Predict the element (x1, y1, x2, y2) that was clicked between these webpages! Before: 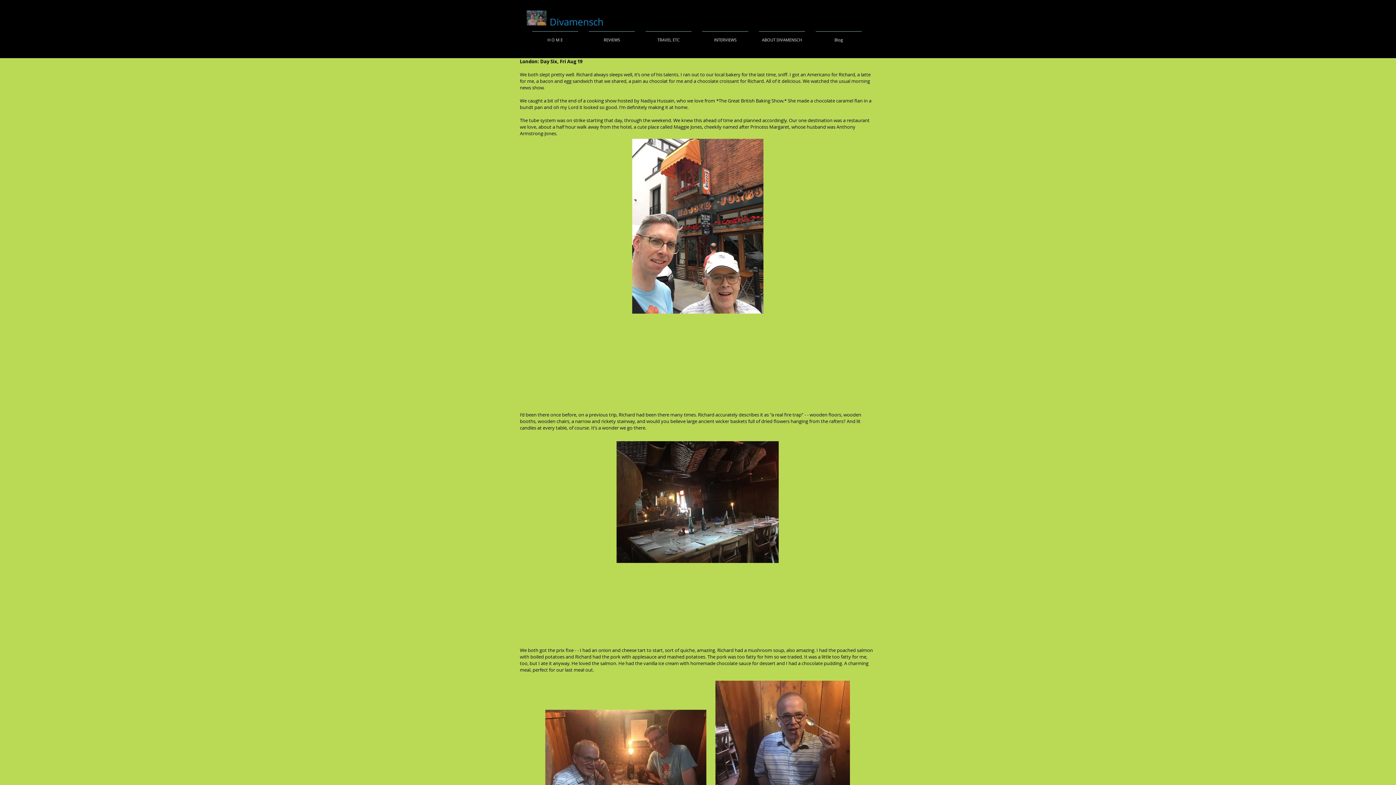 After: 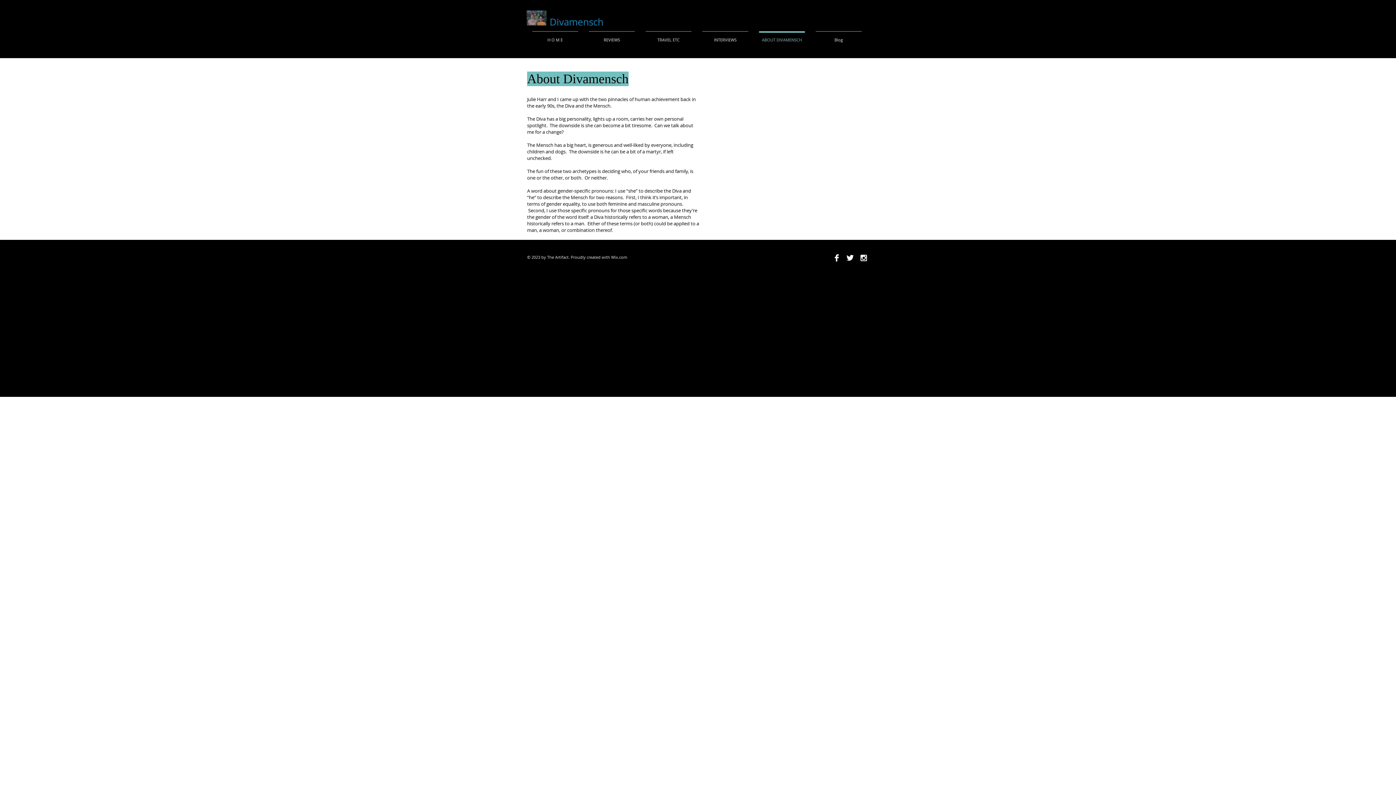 Action: bbox: (753, 31, 810, 42) label: ABOUT DIVAMENSCH